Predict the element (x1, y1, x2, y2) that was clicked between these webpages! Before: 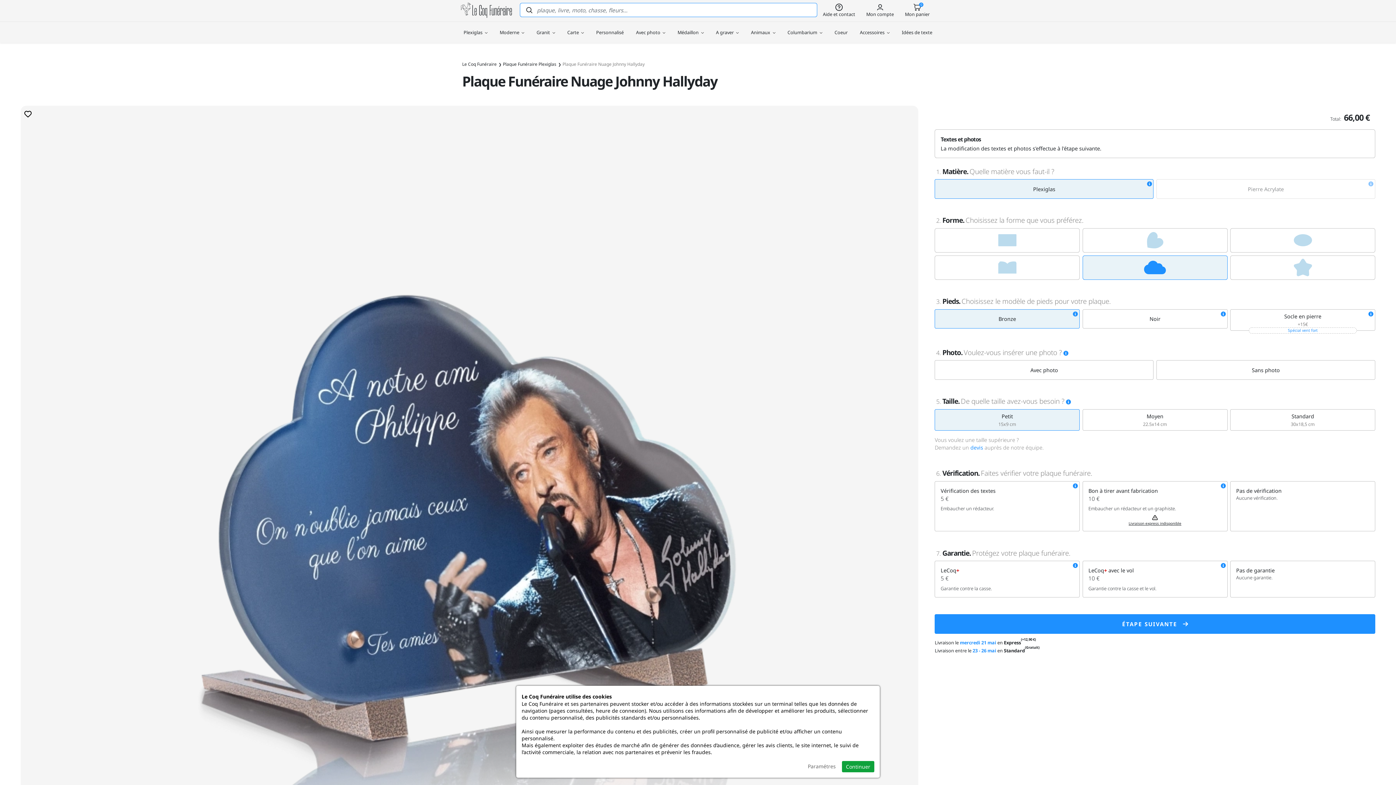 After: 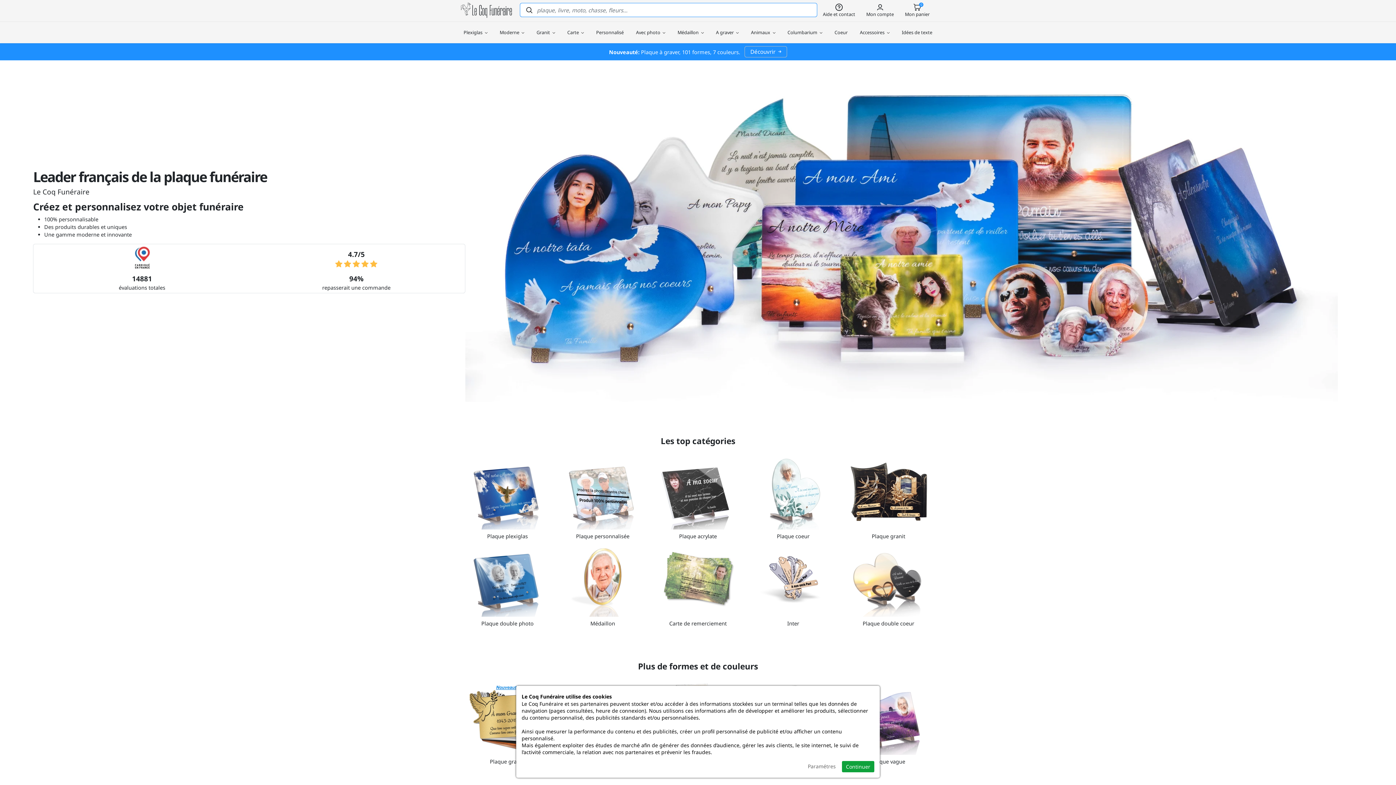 Action: label: Le Coq Funéraire bbox: (460, 2, 511, 17)